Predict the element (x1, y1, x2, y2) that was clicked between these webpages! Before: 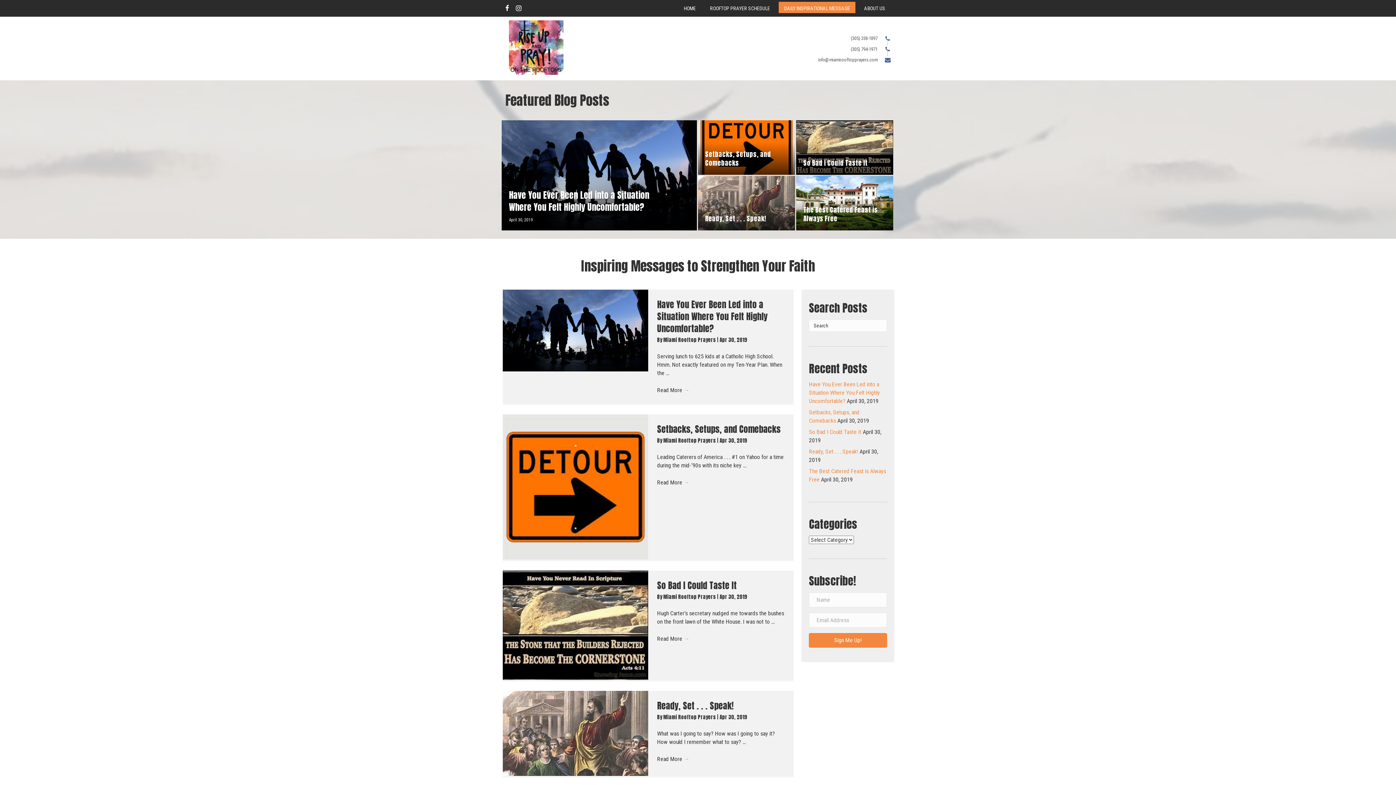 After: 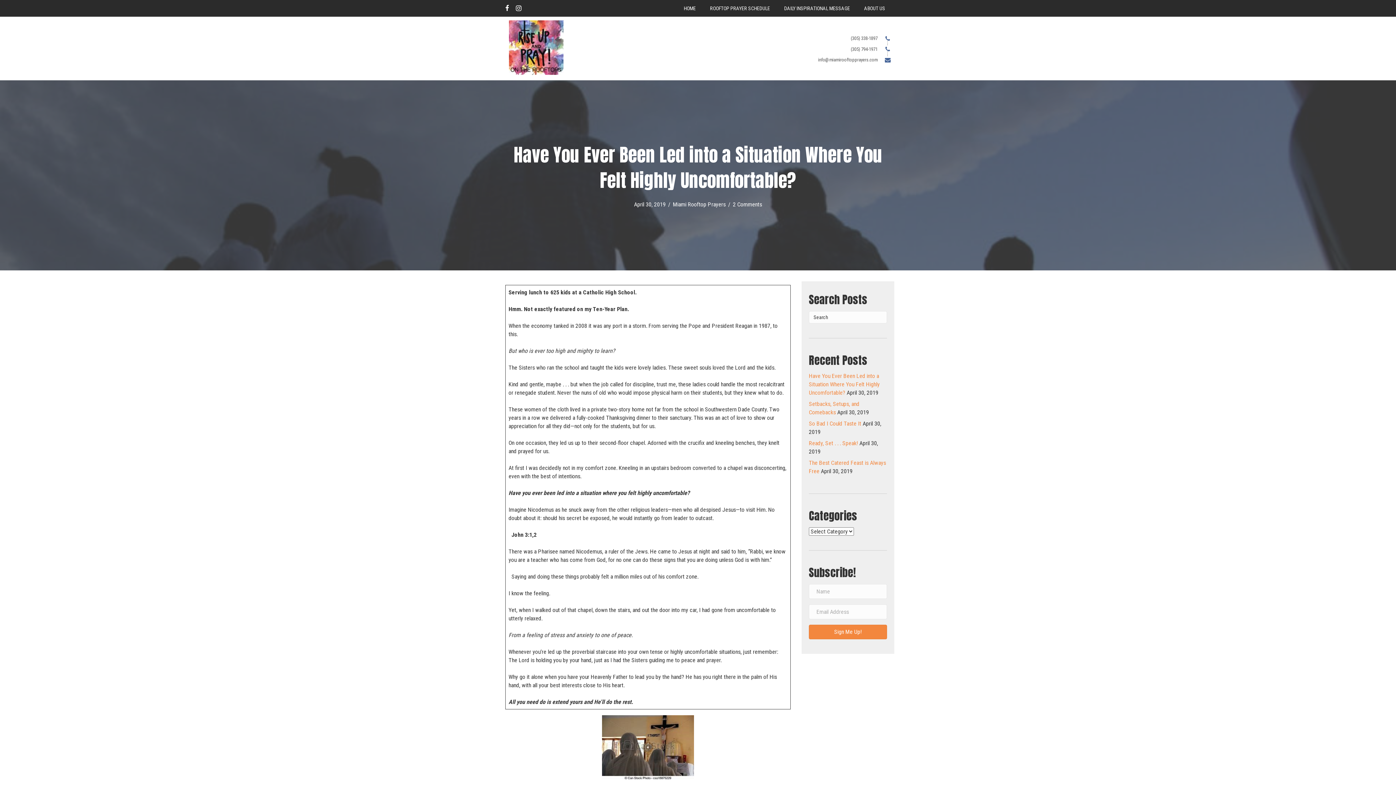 Action: bbox: (502, 289, 648, 371)